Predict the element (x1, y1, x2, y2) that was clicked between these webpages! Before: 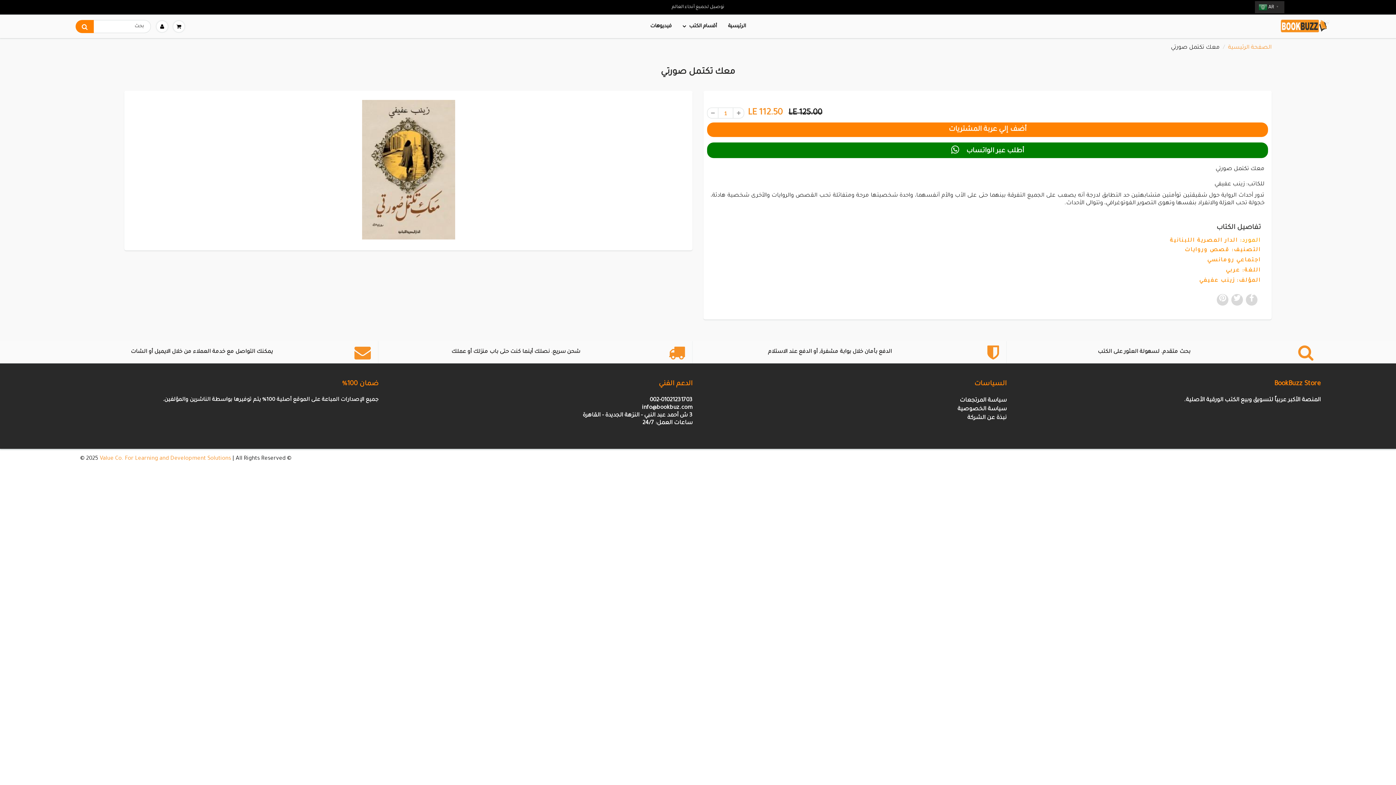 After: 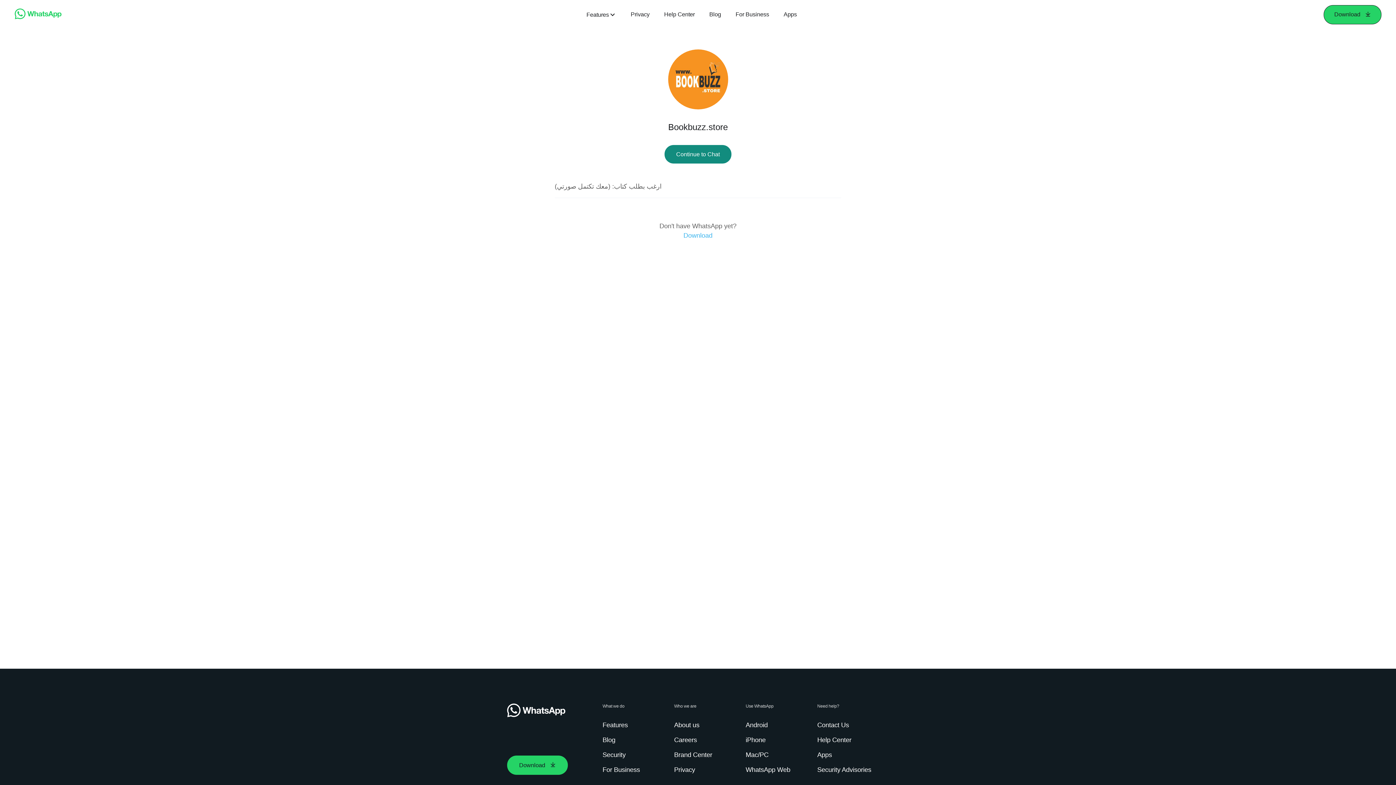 Action: bbox: (707, 142, 1268, 158) label: أطلب عبر الواتساب    